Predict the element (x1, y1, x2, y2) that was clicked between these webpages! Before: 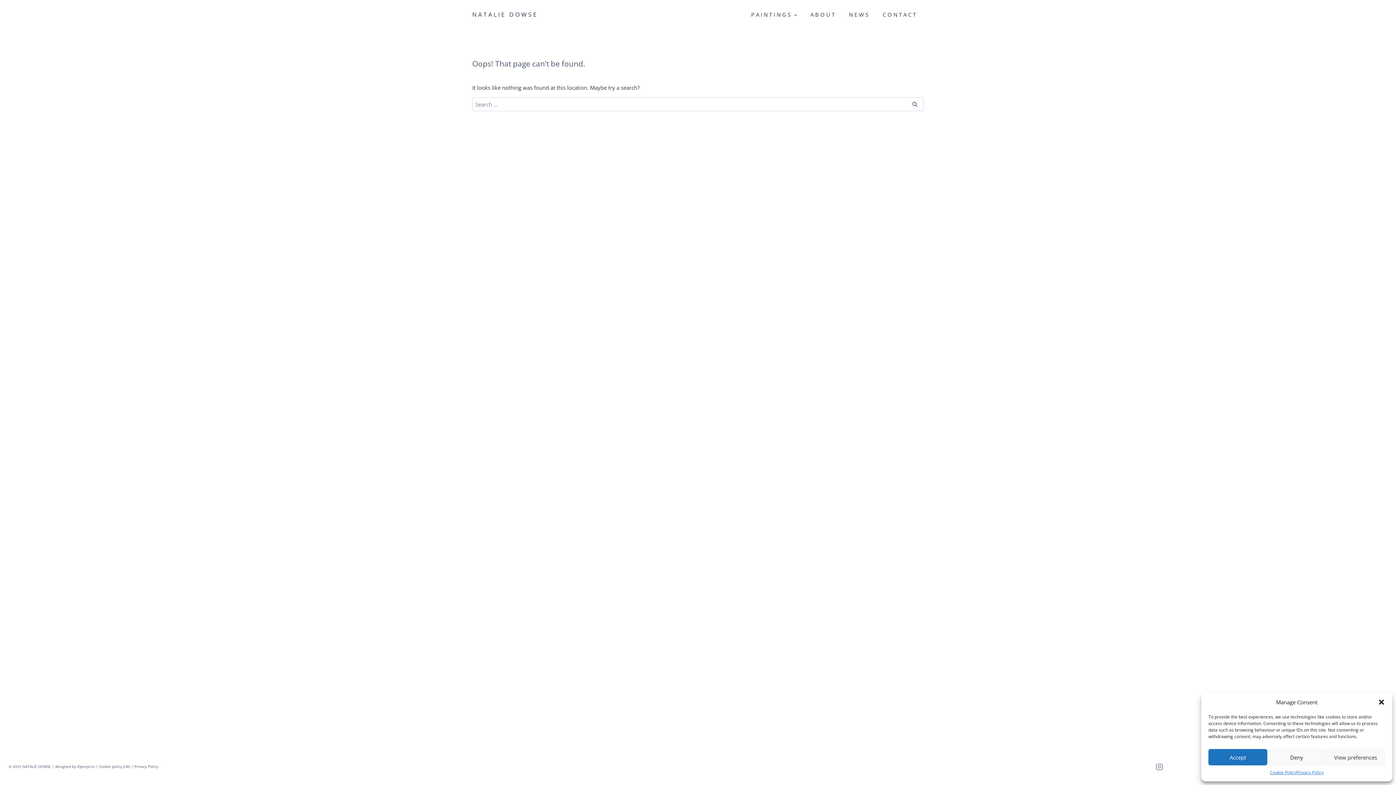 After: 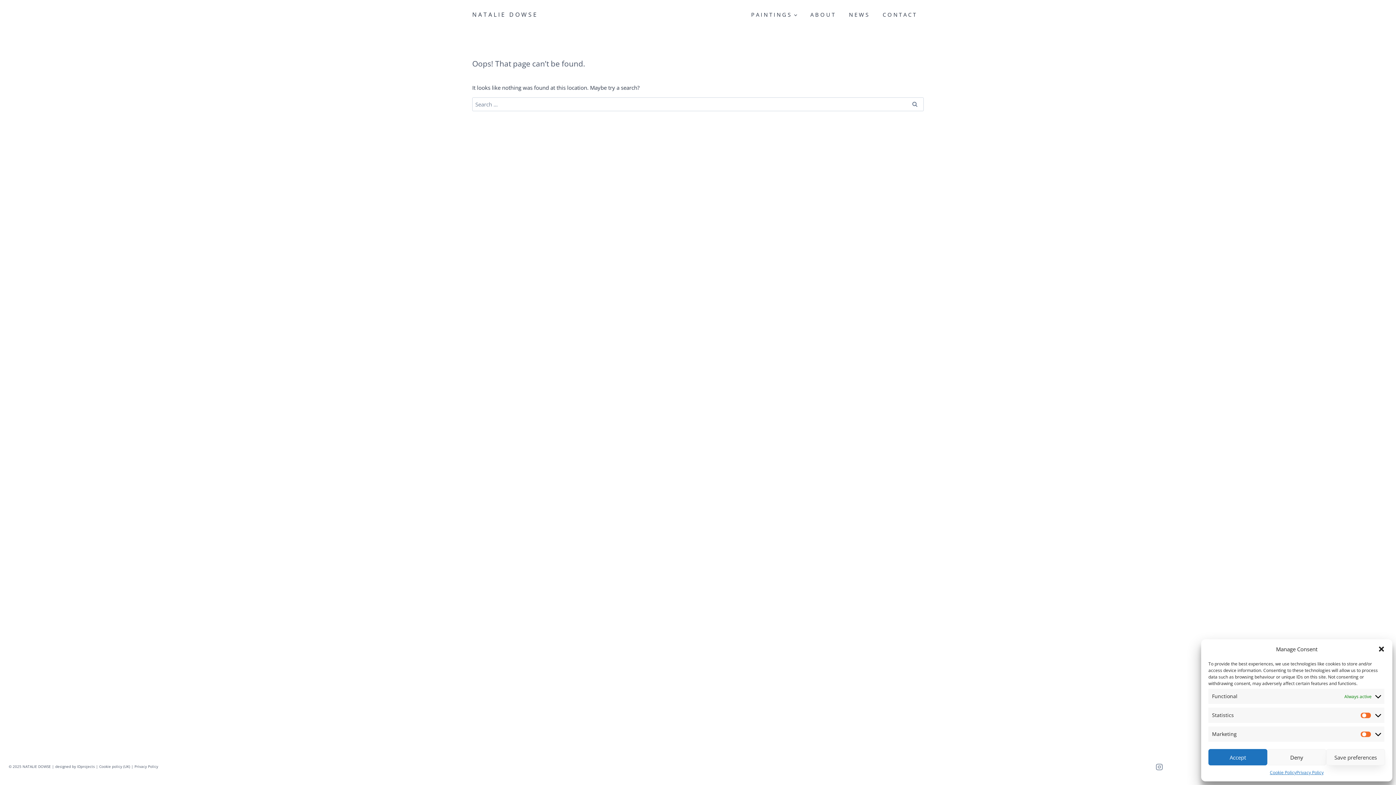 Action: bbox: (1326, 749, 1385, 765) label: View preferences